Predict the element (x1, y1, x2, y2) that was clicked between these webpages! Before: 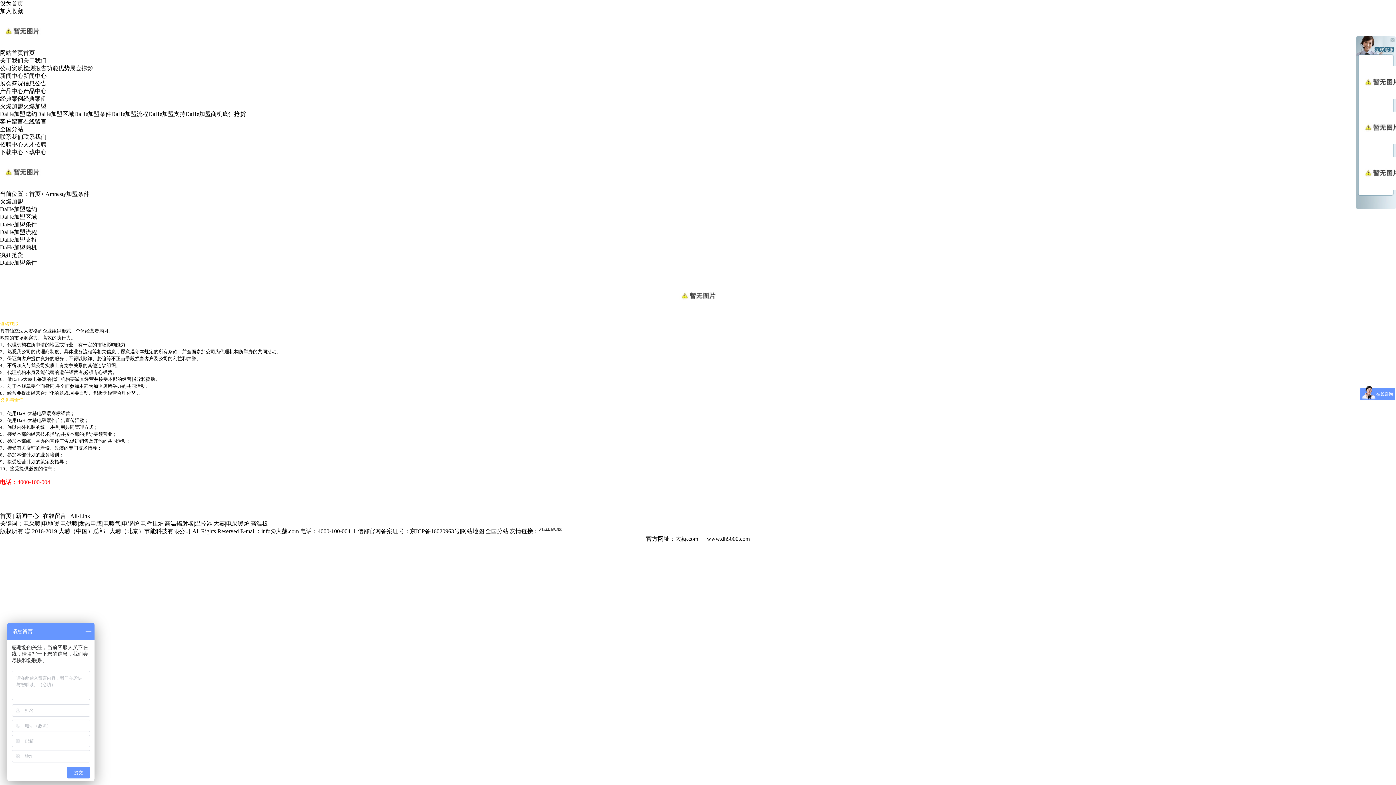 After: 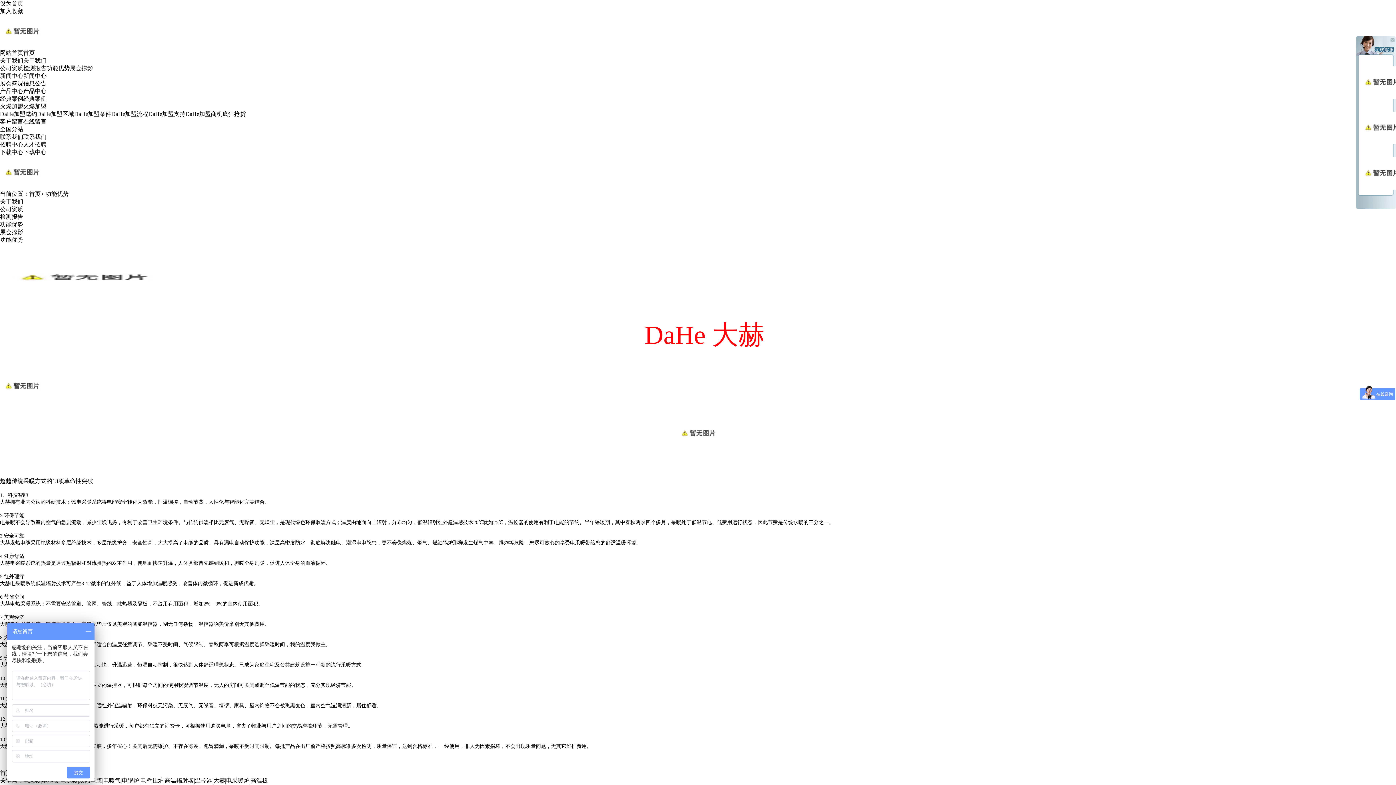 Action: label: 功能优势 bbox: (46, 65, 69, 71)